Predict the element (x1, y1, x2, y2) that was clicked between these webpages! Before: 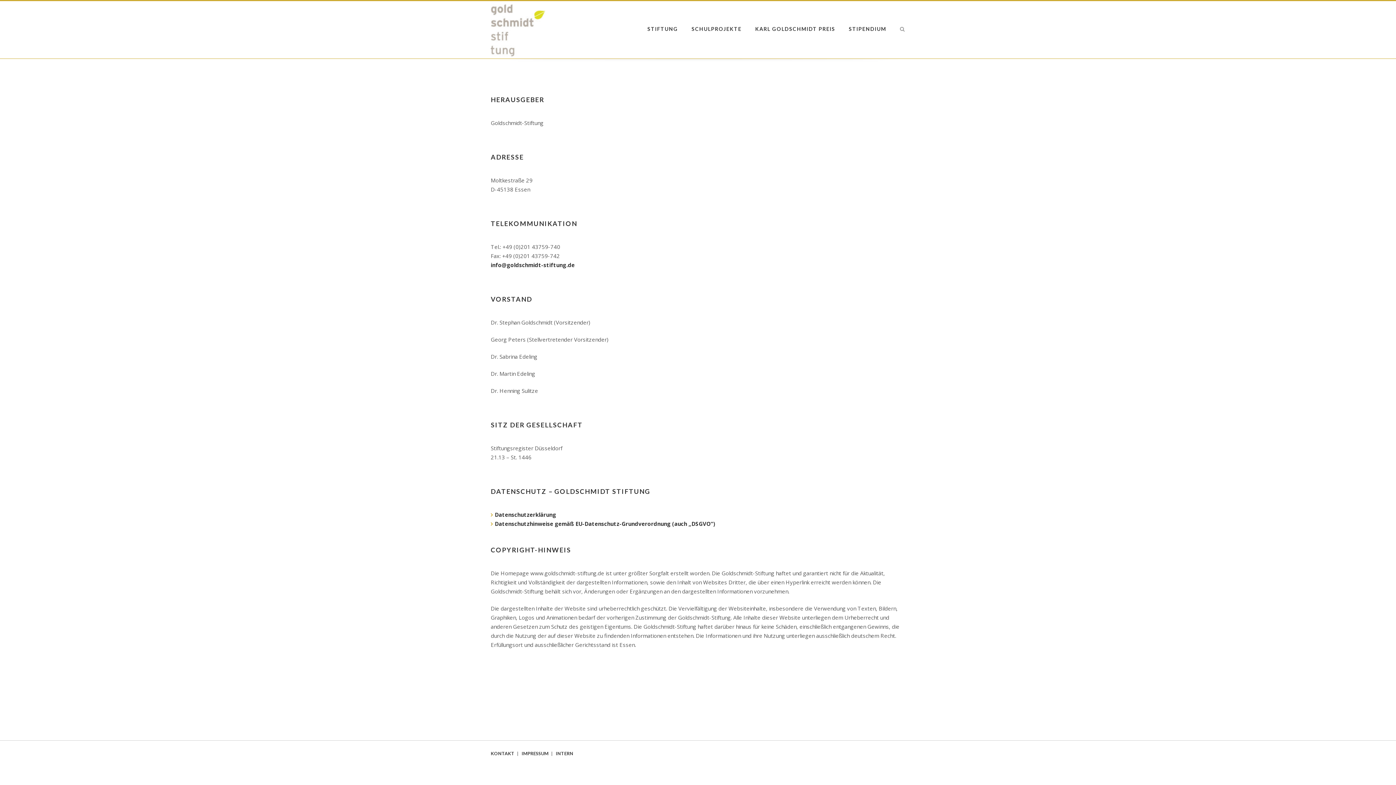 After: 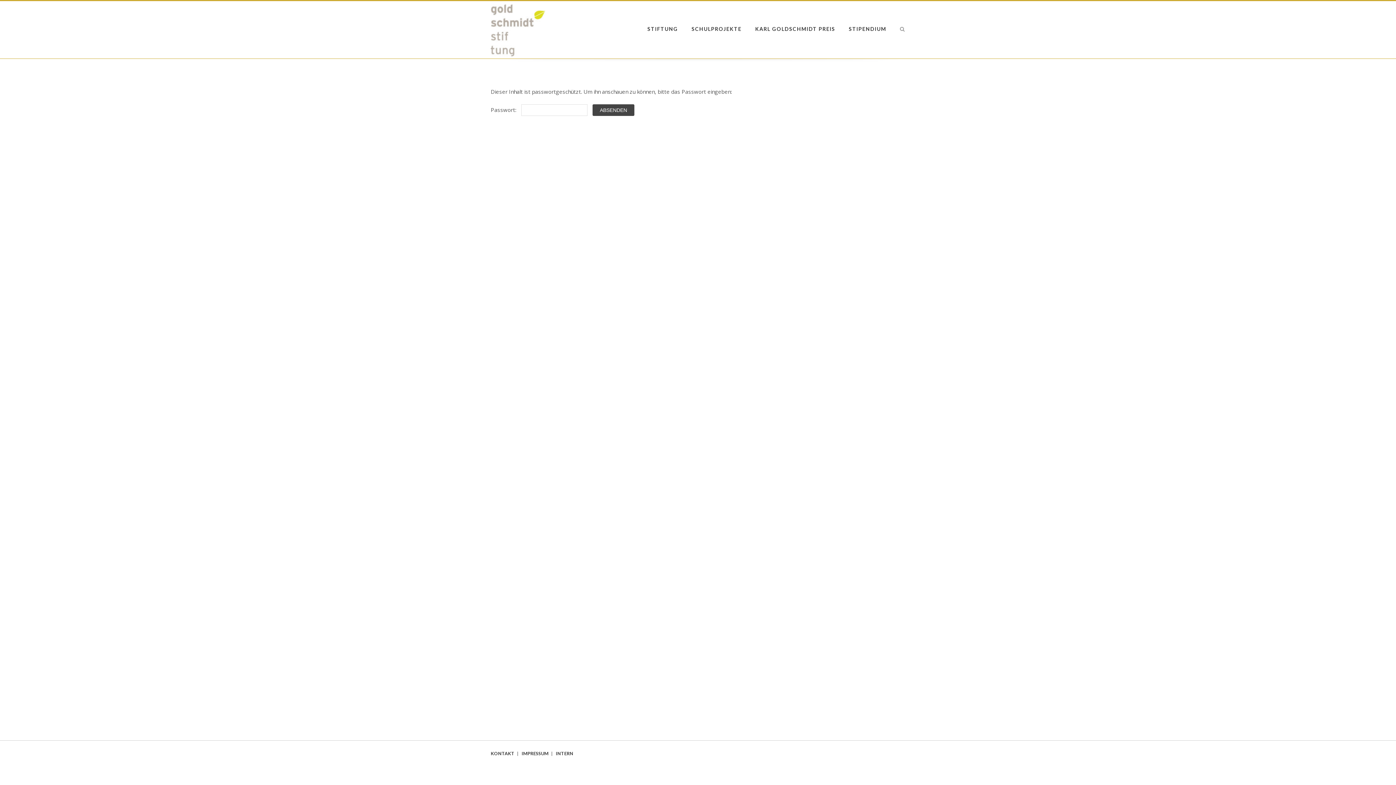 Action: label: INTERN bbox: (556, 751, 573, 756)